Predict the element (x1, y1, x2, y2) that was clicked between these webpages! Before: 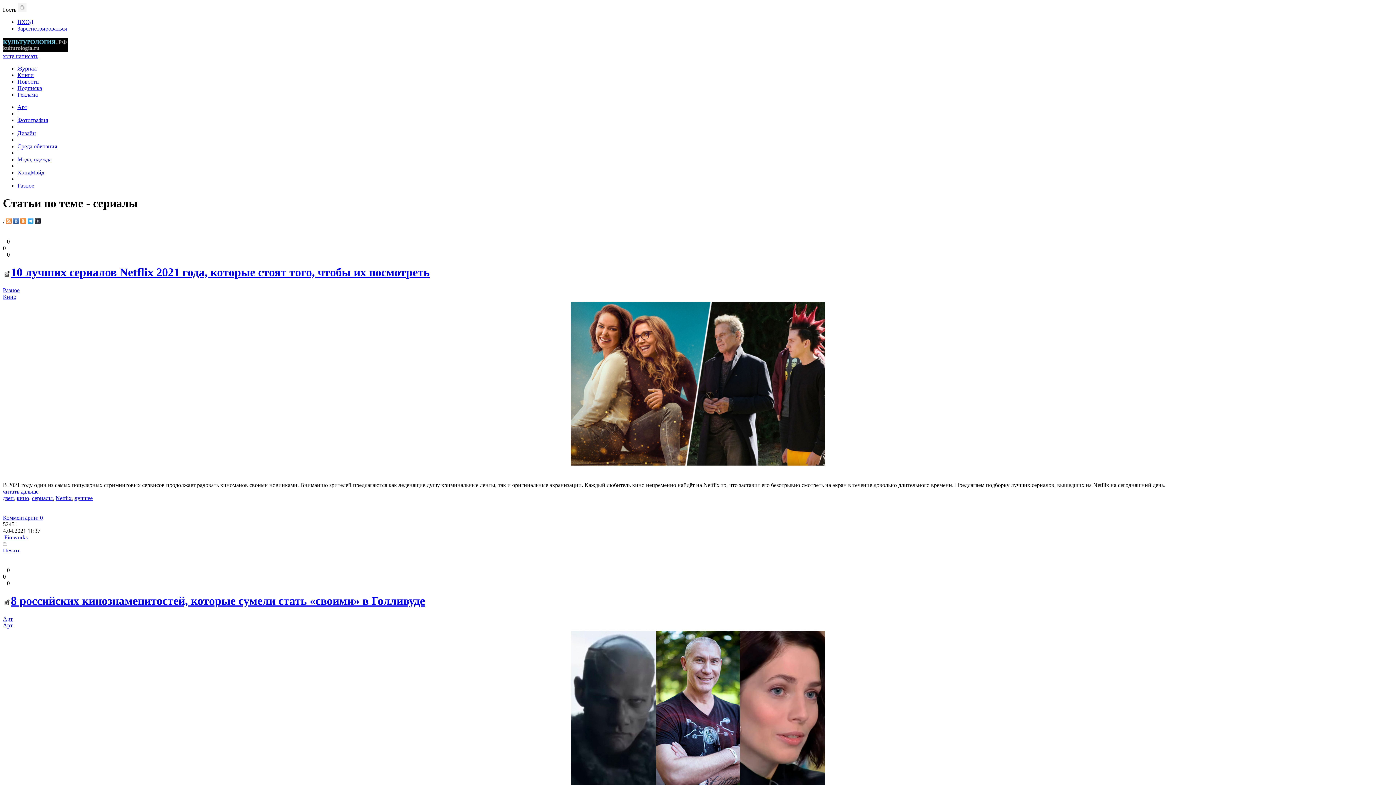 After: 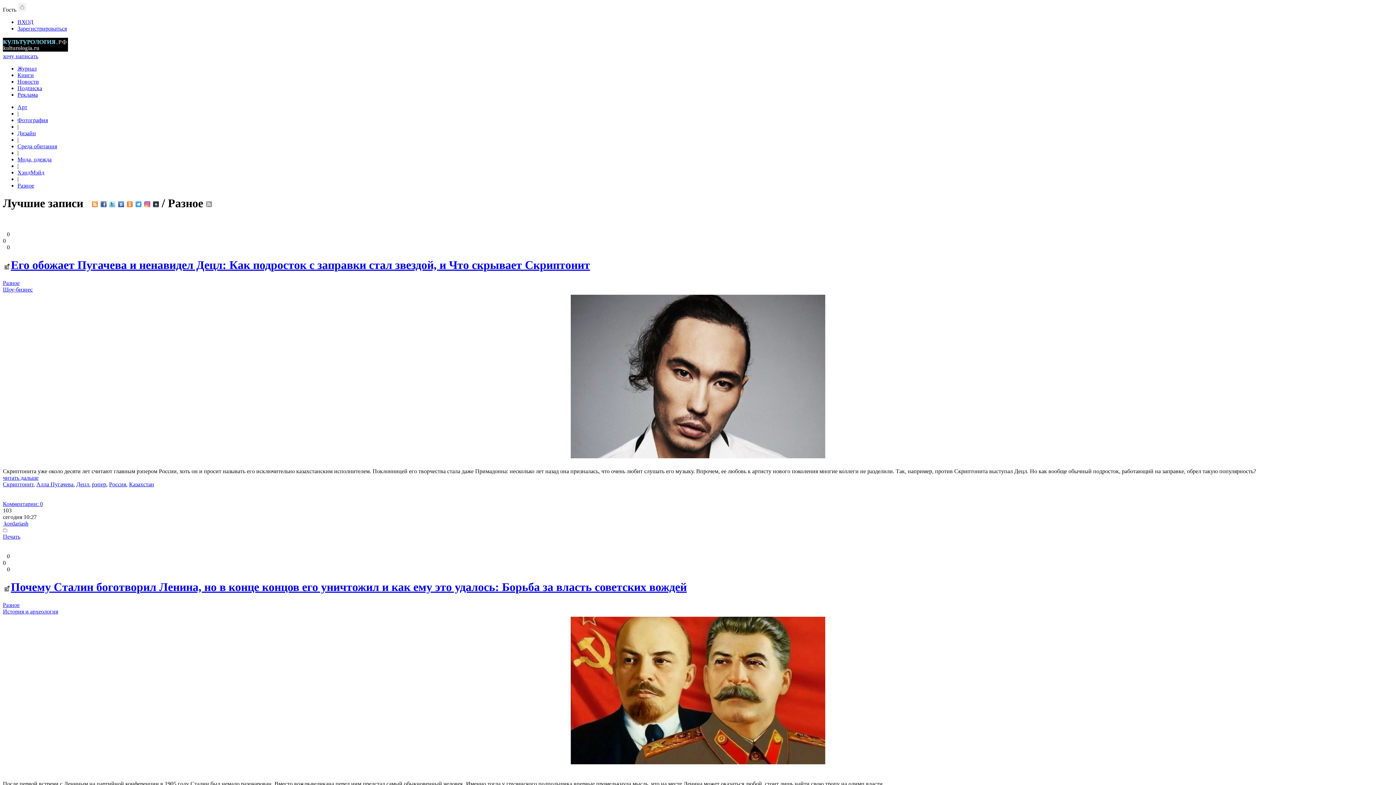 Action: label: Разное bbox: (2, 287, 19, 293)